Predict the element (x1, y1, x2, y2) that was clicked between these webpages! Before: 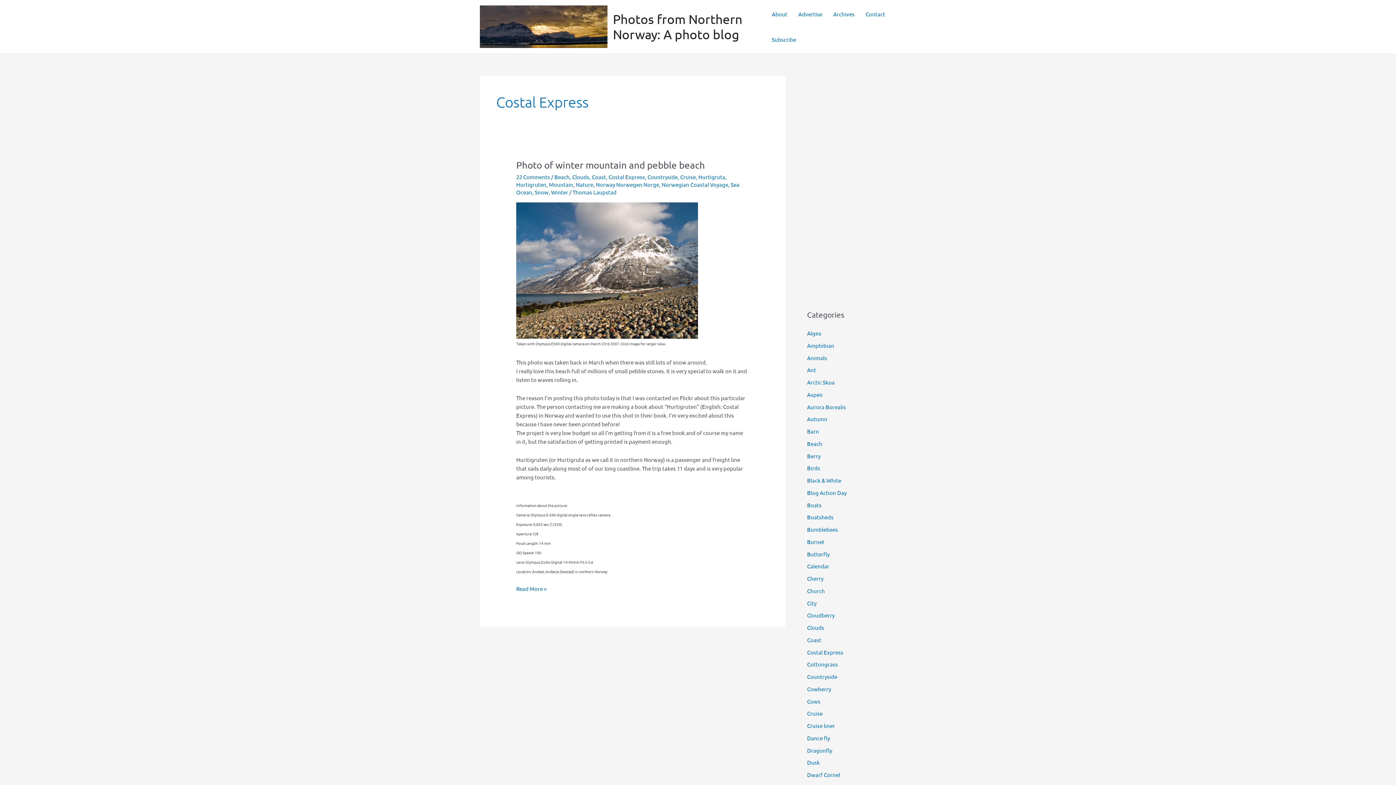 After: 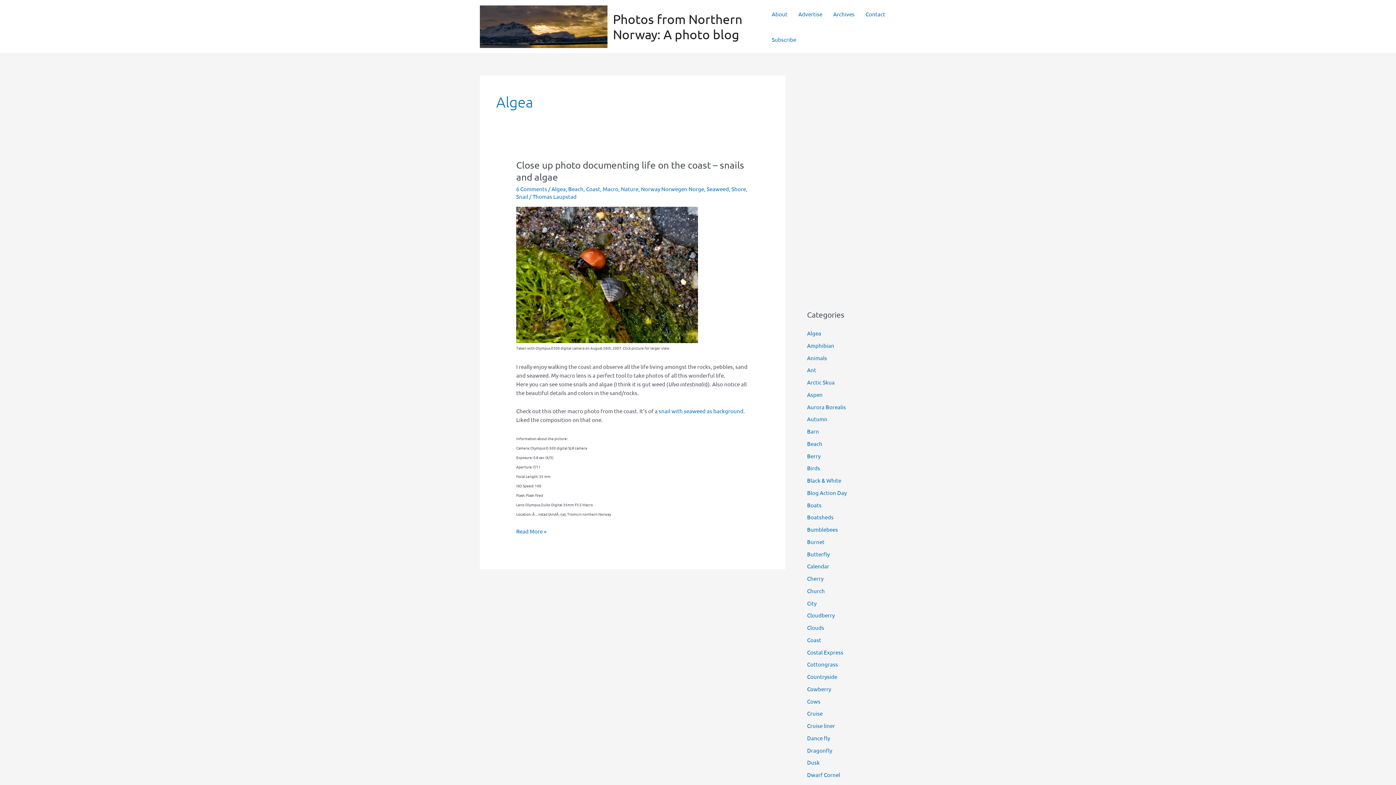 Action: label: Algea bbox: (807, 329, 821, 336)